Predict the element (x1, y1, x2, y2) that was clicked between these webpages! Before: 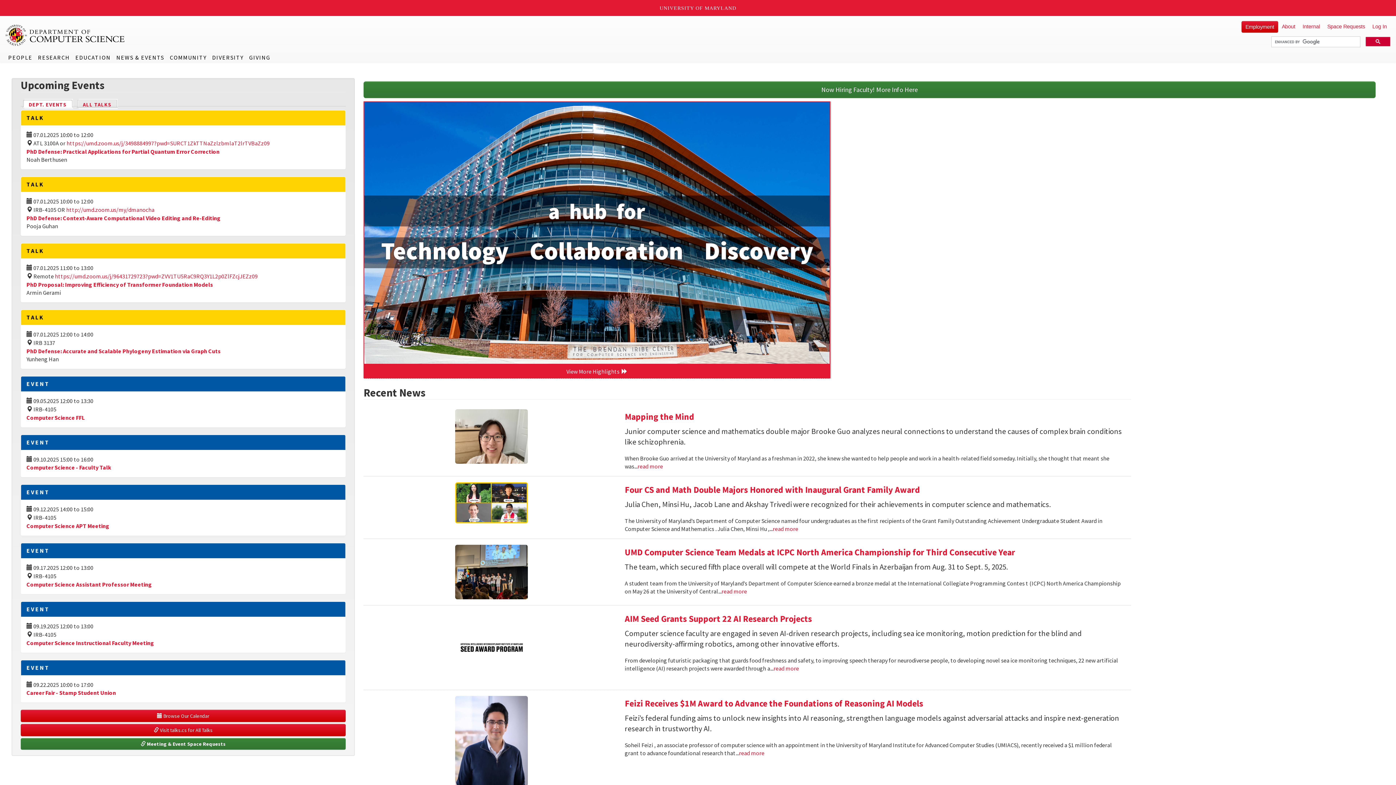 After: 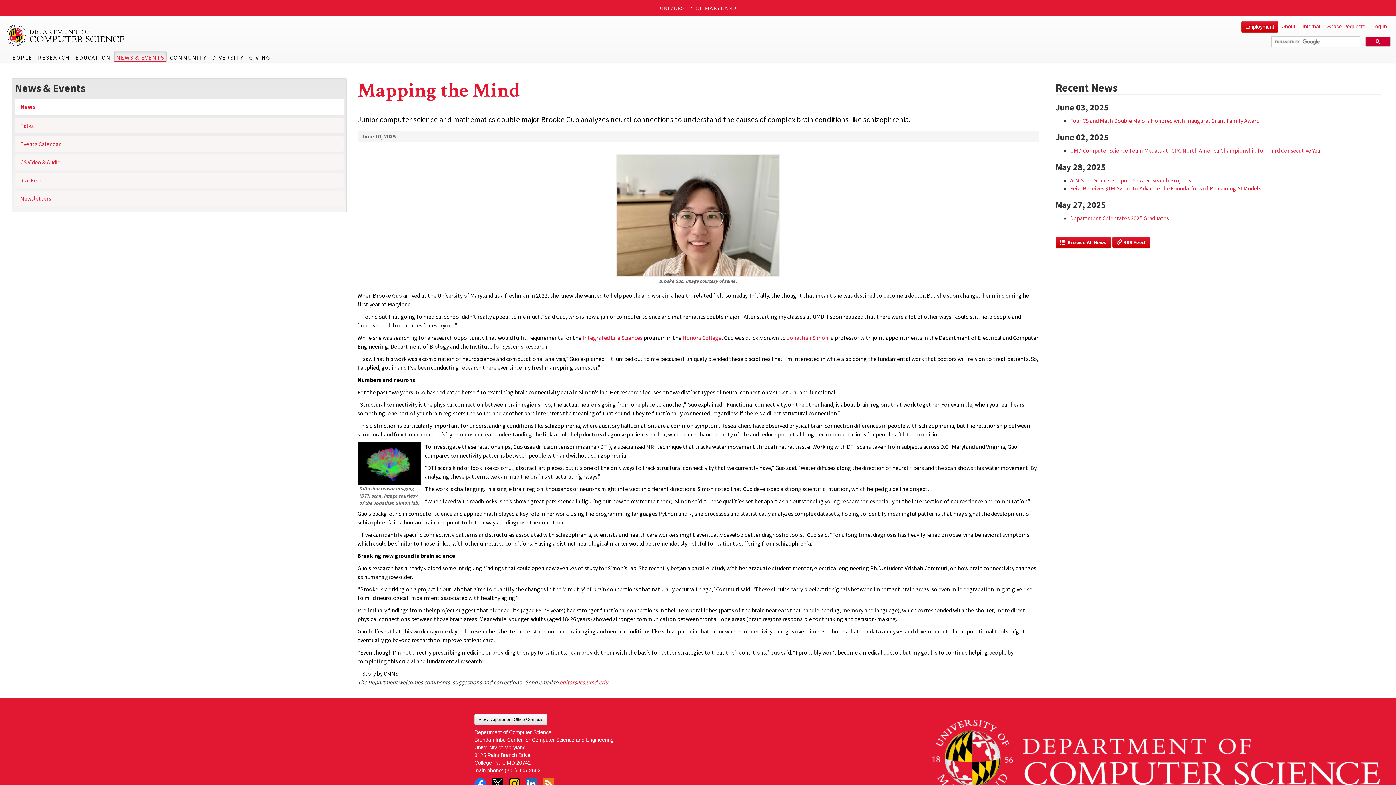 Action: bbox: (369, 409, 614, 464)